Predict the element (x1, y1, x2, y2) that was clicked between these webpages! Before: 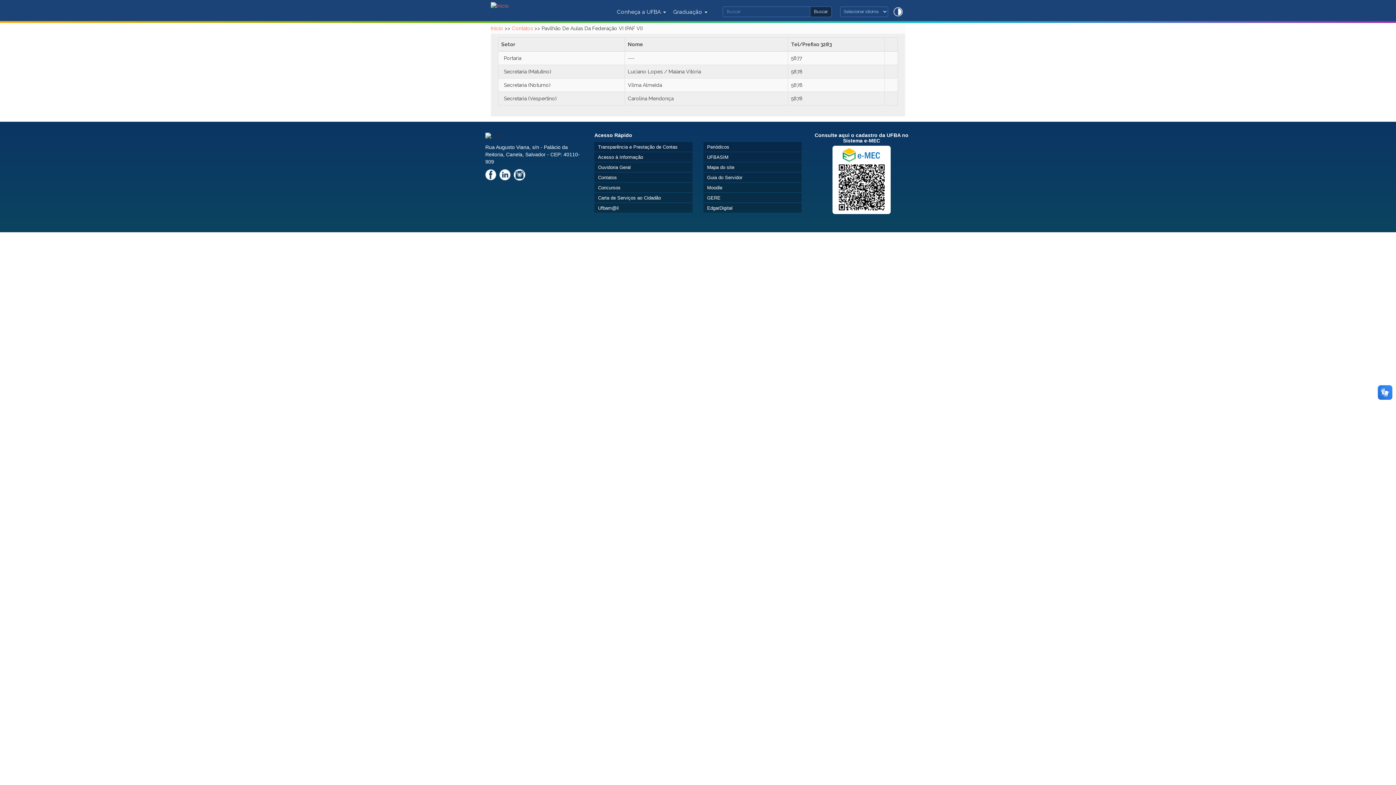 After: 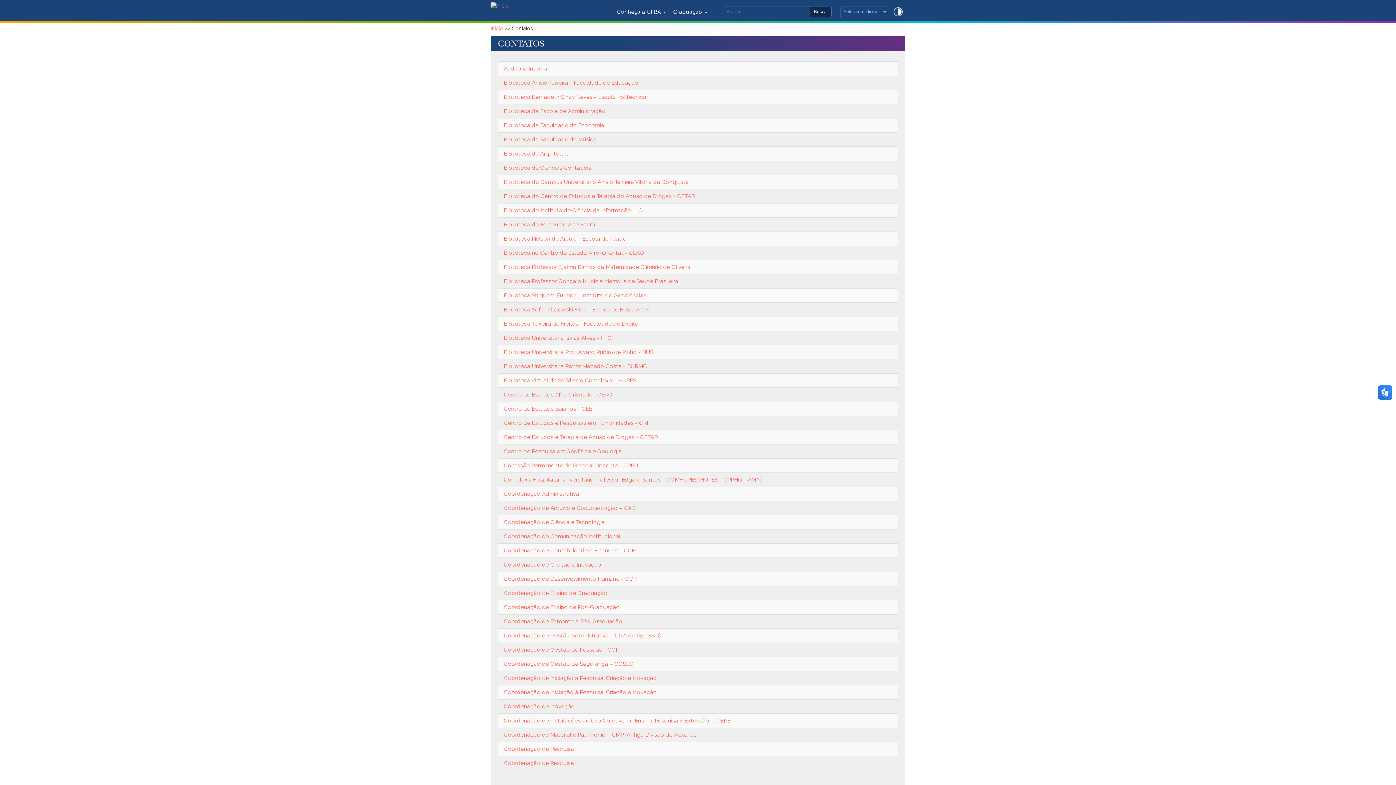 Action: bbox: (598, 174, 617, 180) label: Contatos